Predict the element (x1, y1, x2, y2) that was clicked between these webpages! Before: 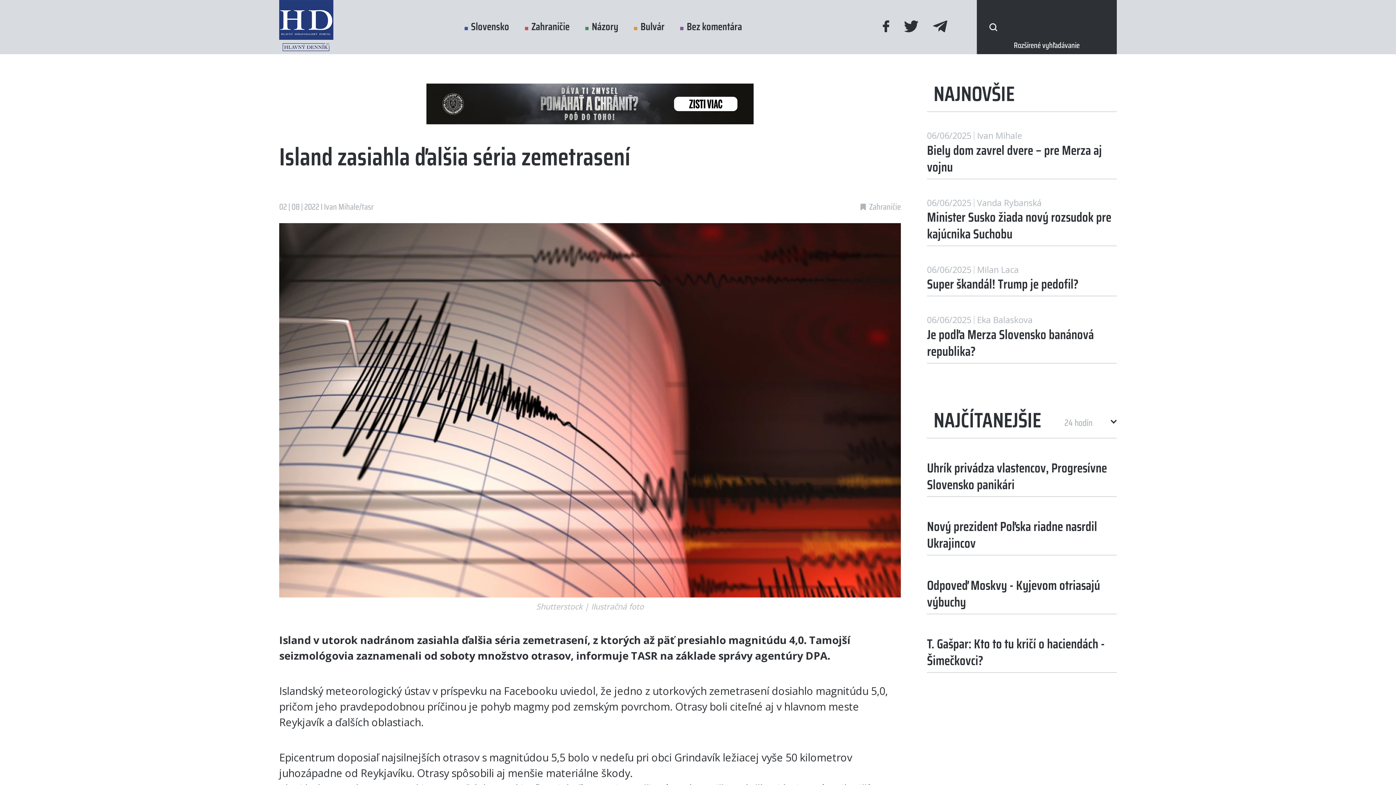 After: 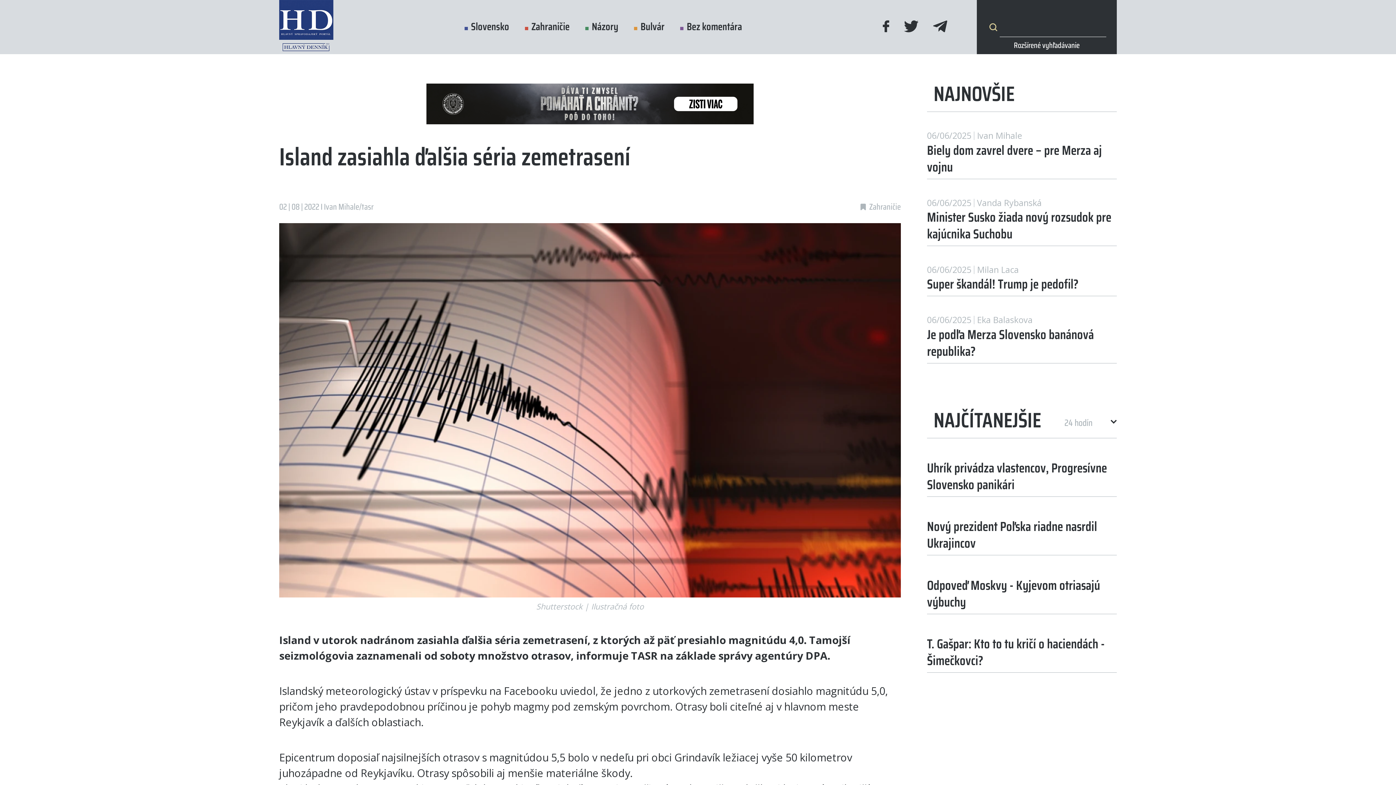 Action: bbox: (987, 22, 999, 31)